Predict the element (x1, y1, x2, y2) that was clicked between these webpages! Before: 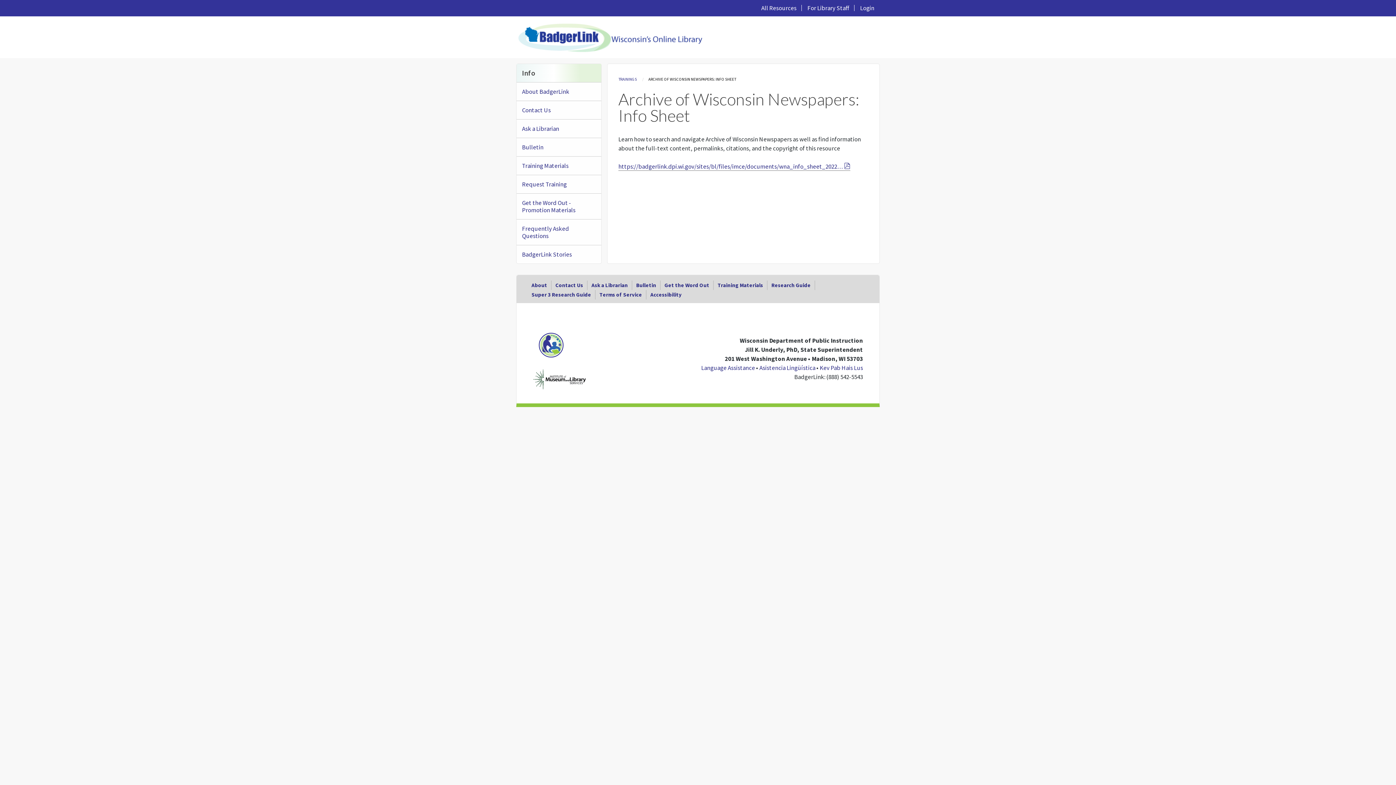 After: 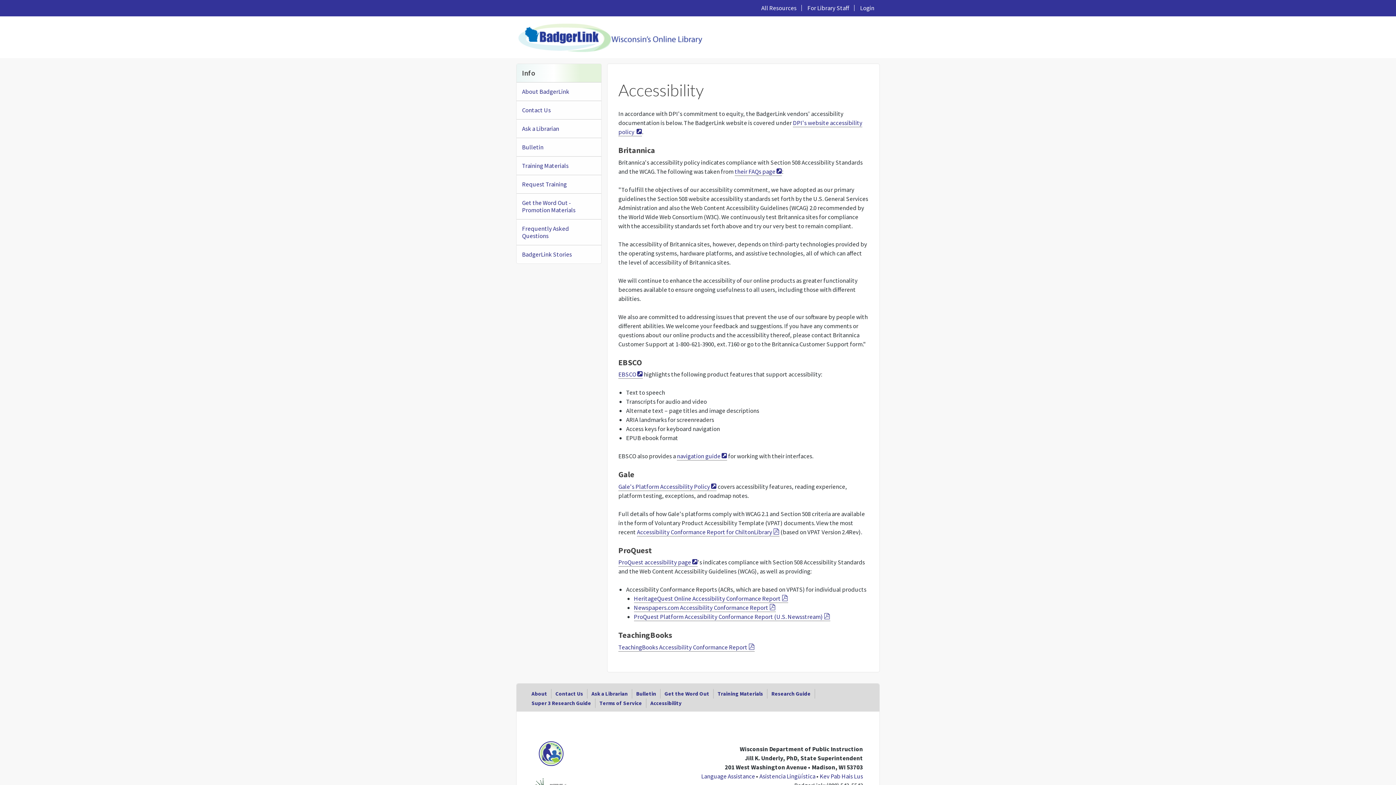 Action: bbox: (650, 290, 681, 299) label: Accessibility